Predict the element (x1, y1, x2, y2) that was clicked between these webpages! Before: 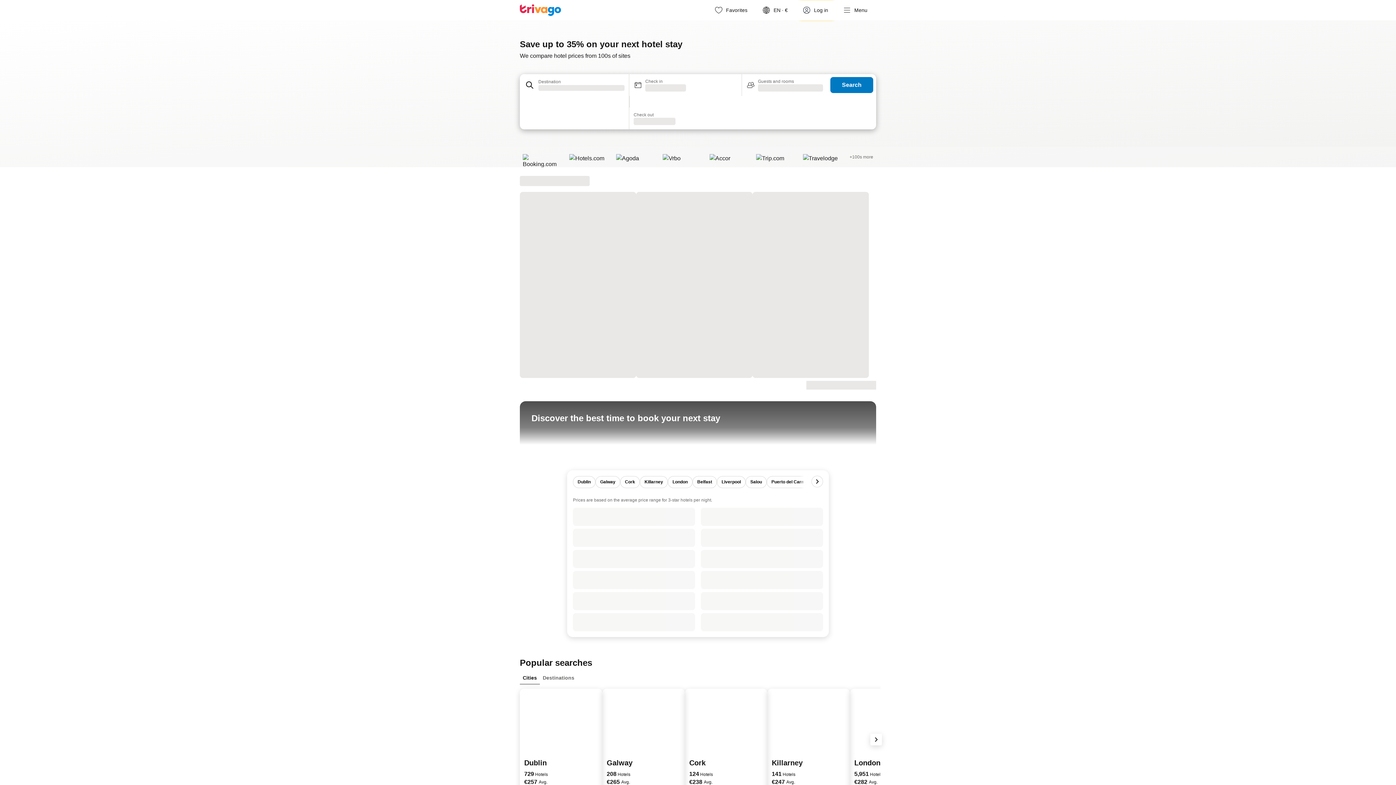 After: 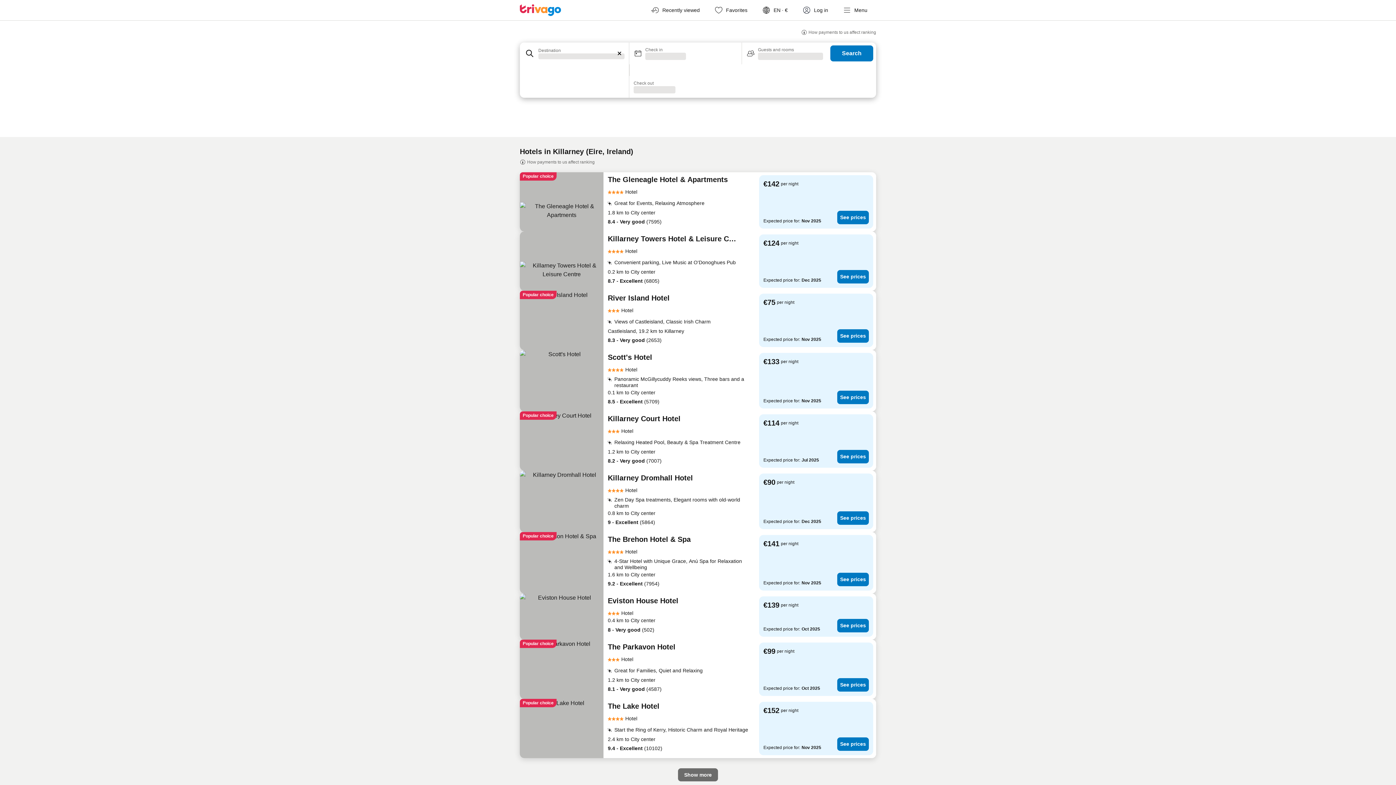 Action: bbox: (767, 689, 850, 790) label: Killarney

141 Hotels

Avg.
€247